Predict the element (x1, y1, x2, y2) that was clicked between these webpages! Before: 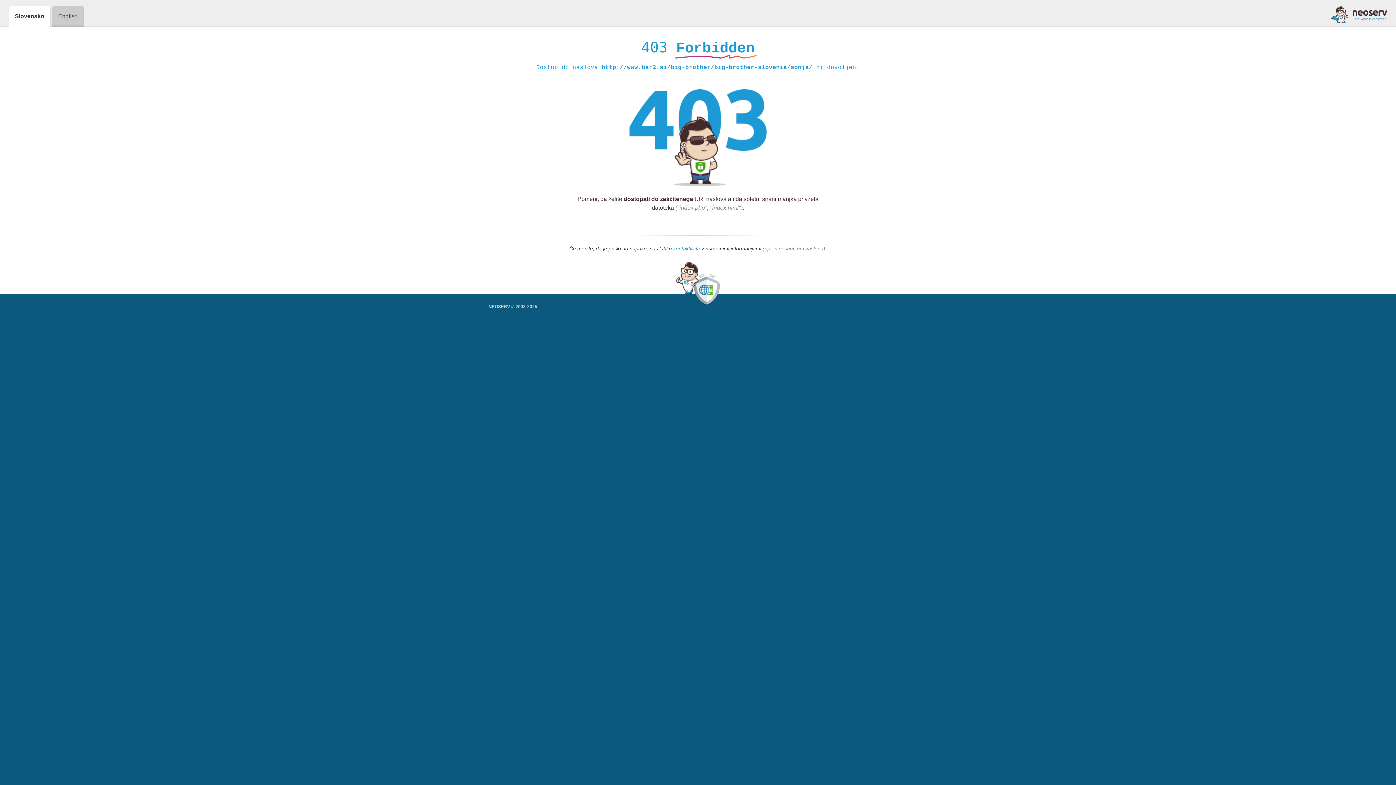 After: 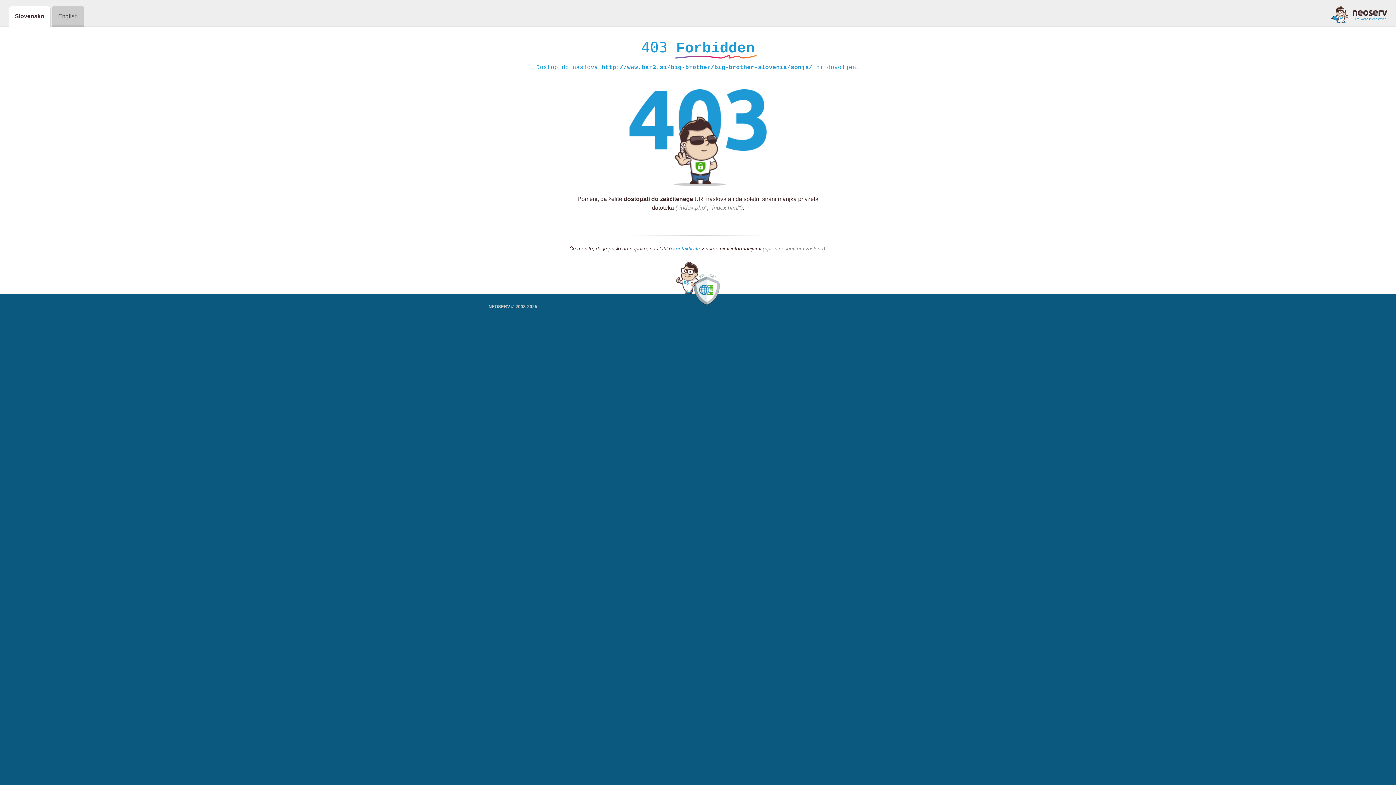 Action: label: kontaktirate bbox: (673, 245, 700, 252)